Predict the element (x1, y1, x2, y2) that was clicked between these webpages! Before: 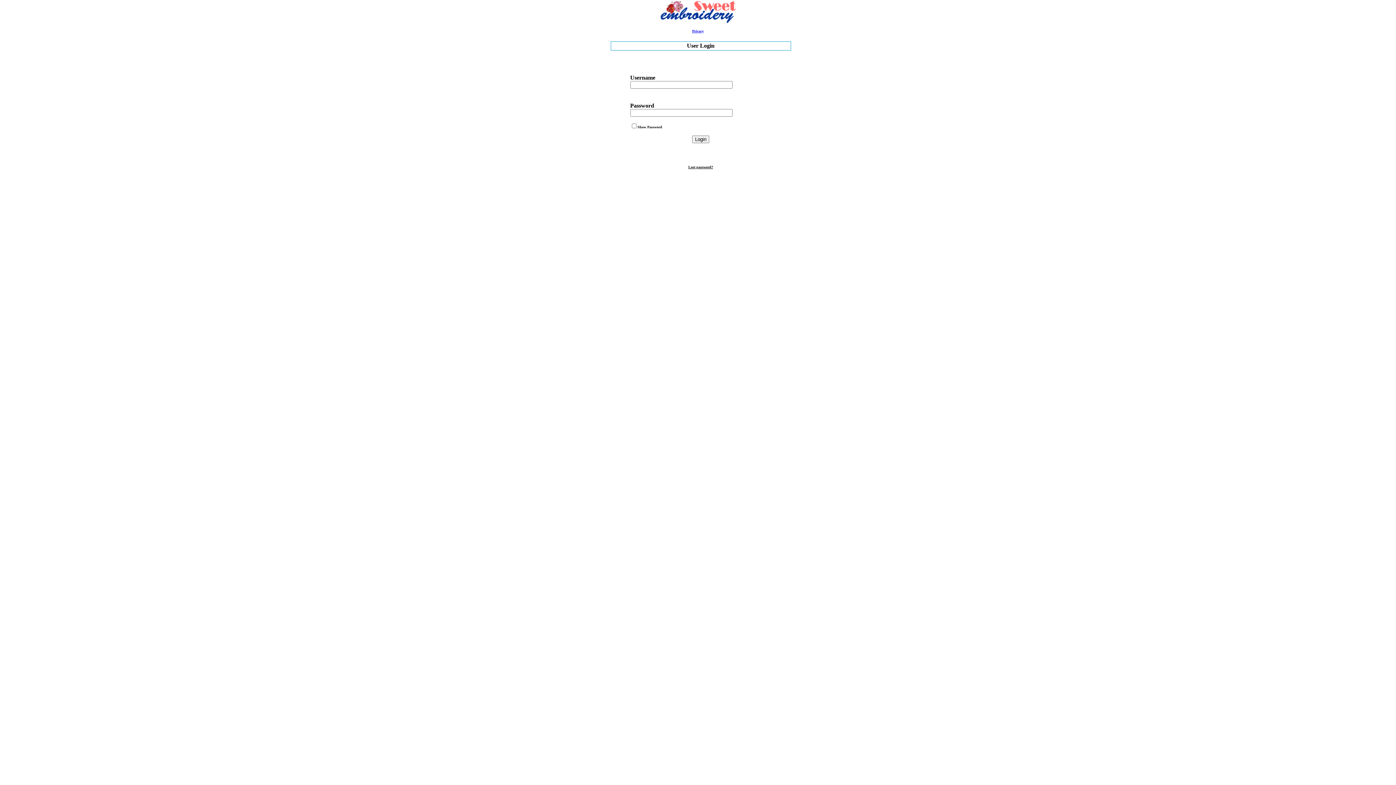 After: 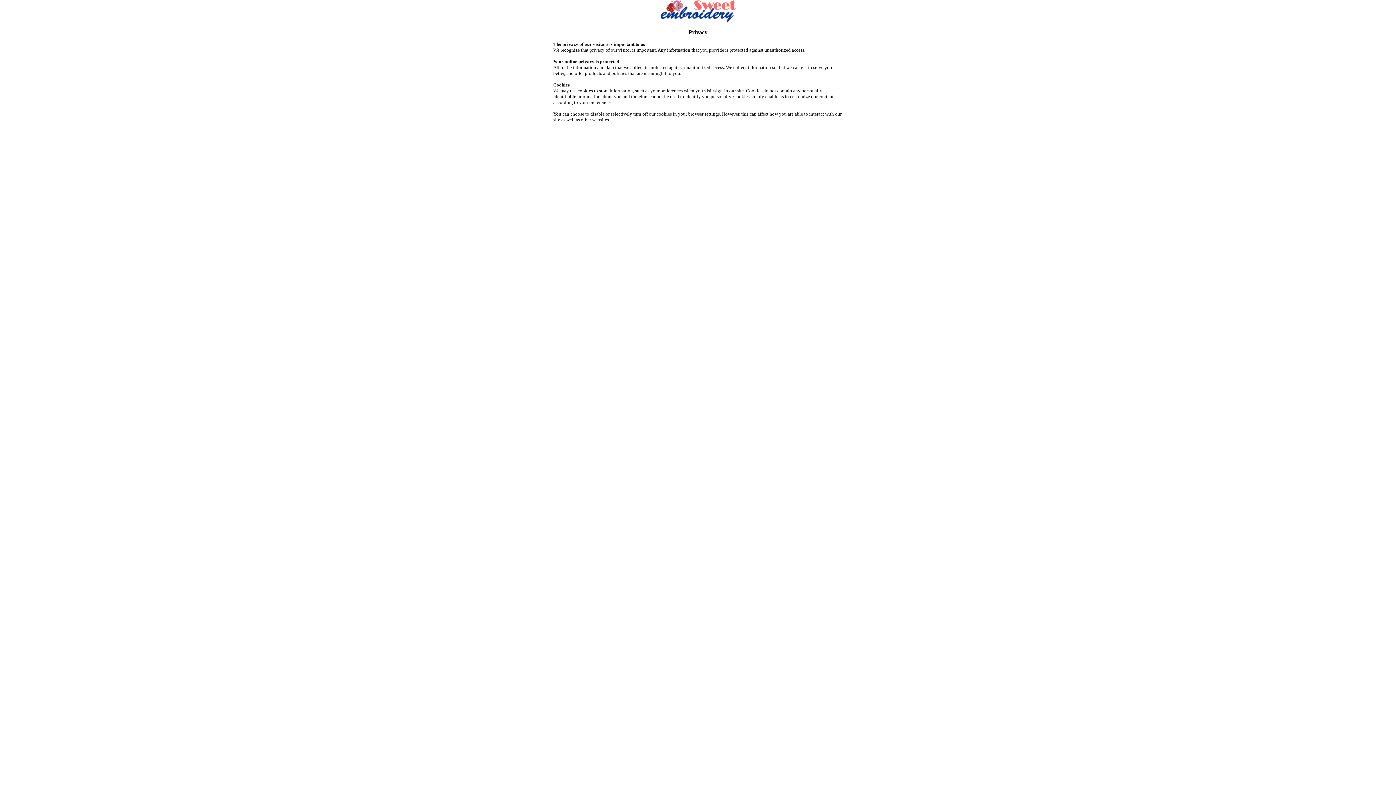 Action: bbox: (692, 29, 704, 33) label: Privacy